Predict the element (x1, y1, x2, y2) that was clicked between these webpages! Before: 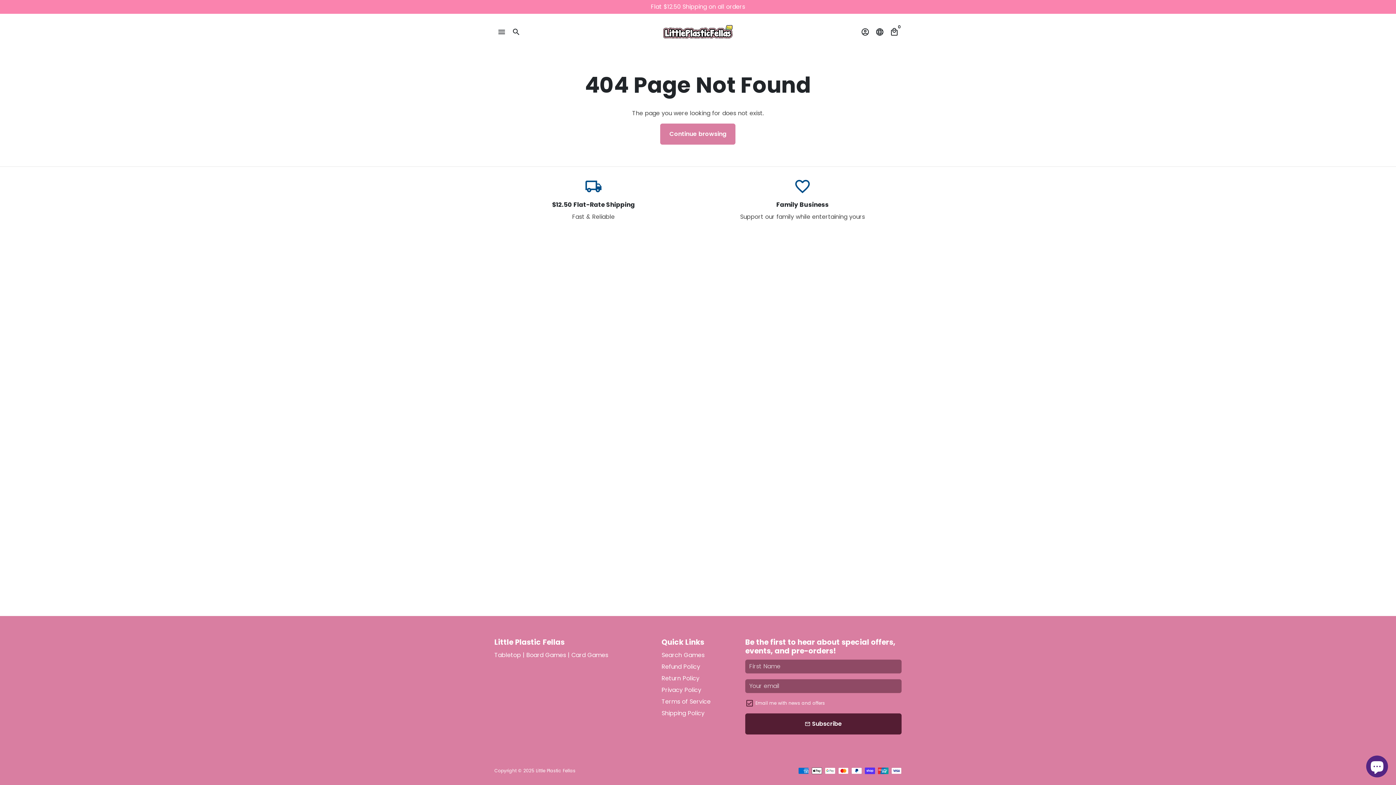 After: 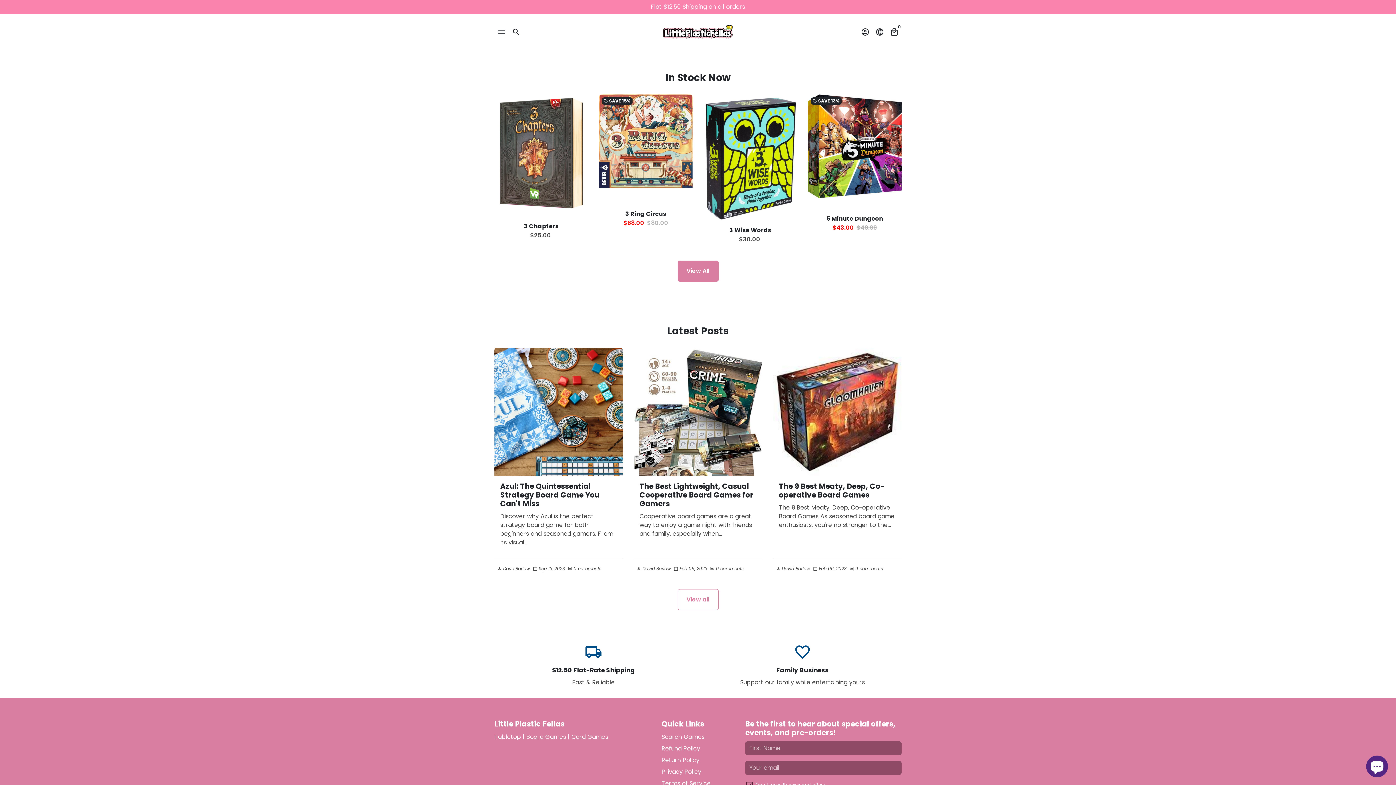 Action: bbox: (661, 13, 734, 49)